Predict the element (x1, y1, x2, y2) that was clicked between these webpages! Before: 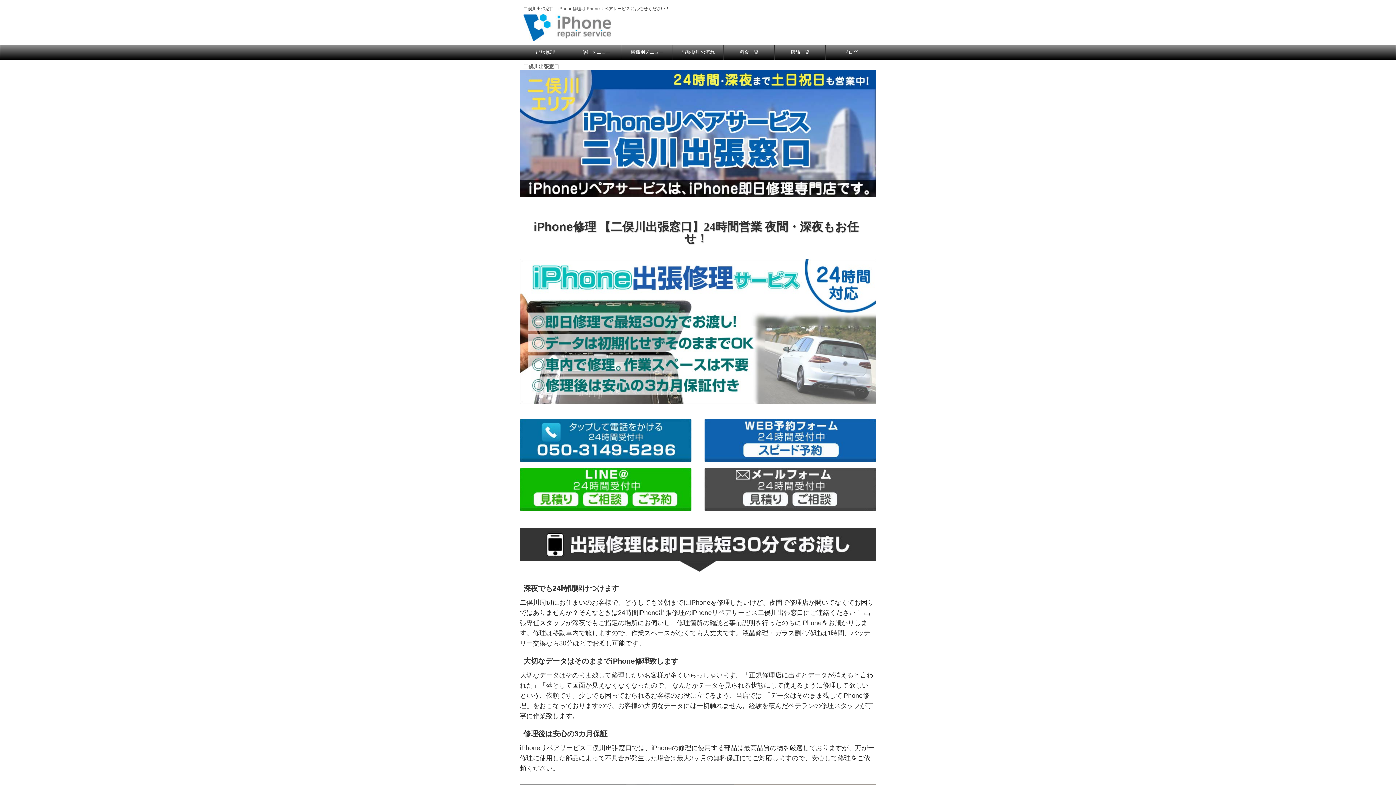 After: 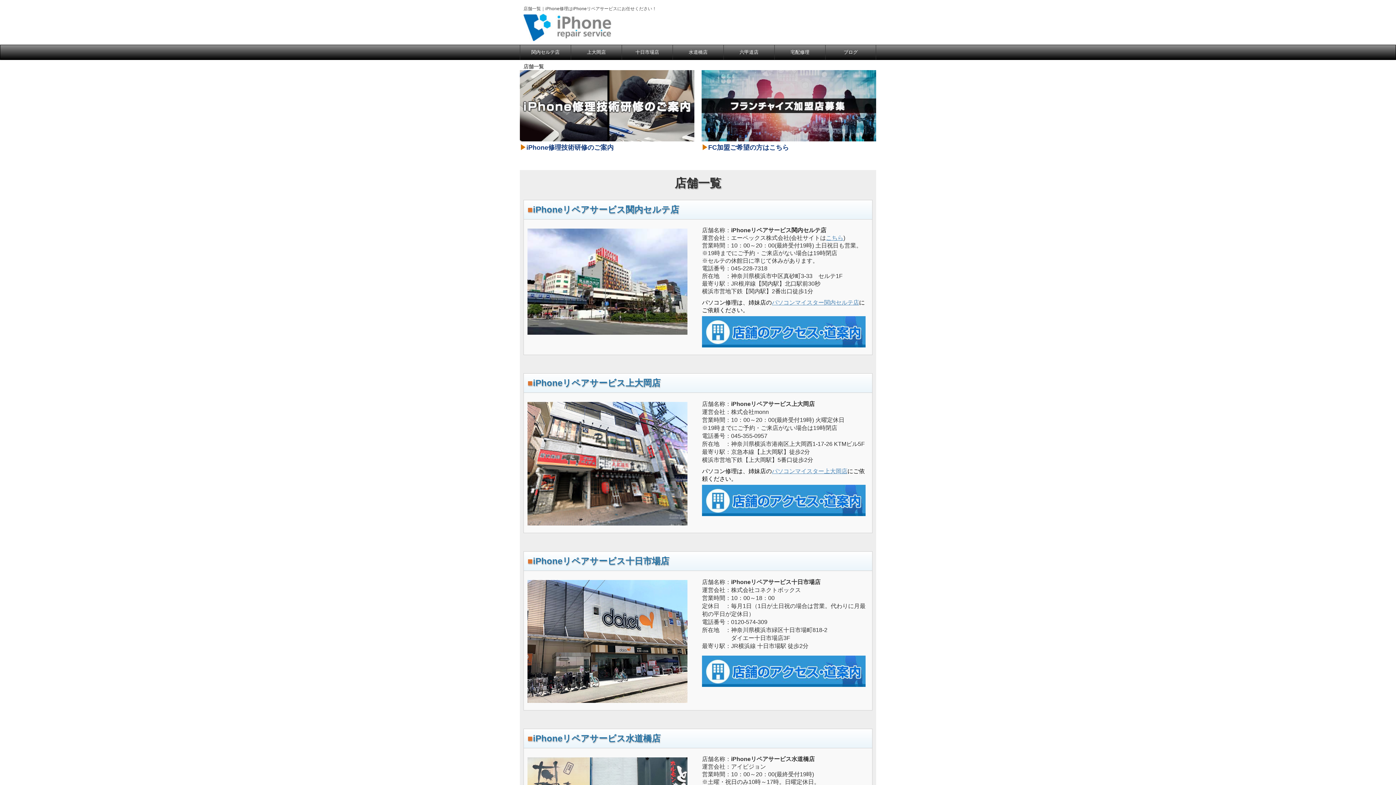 Action: bbox: (774, 45, 825, 59) label: 店舗一覧